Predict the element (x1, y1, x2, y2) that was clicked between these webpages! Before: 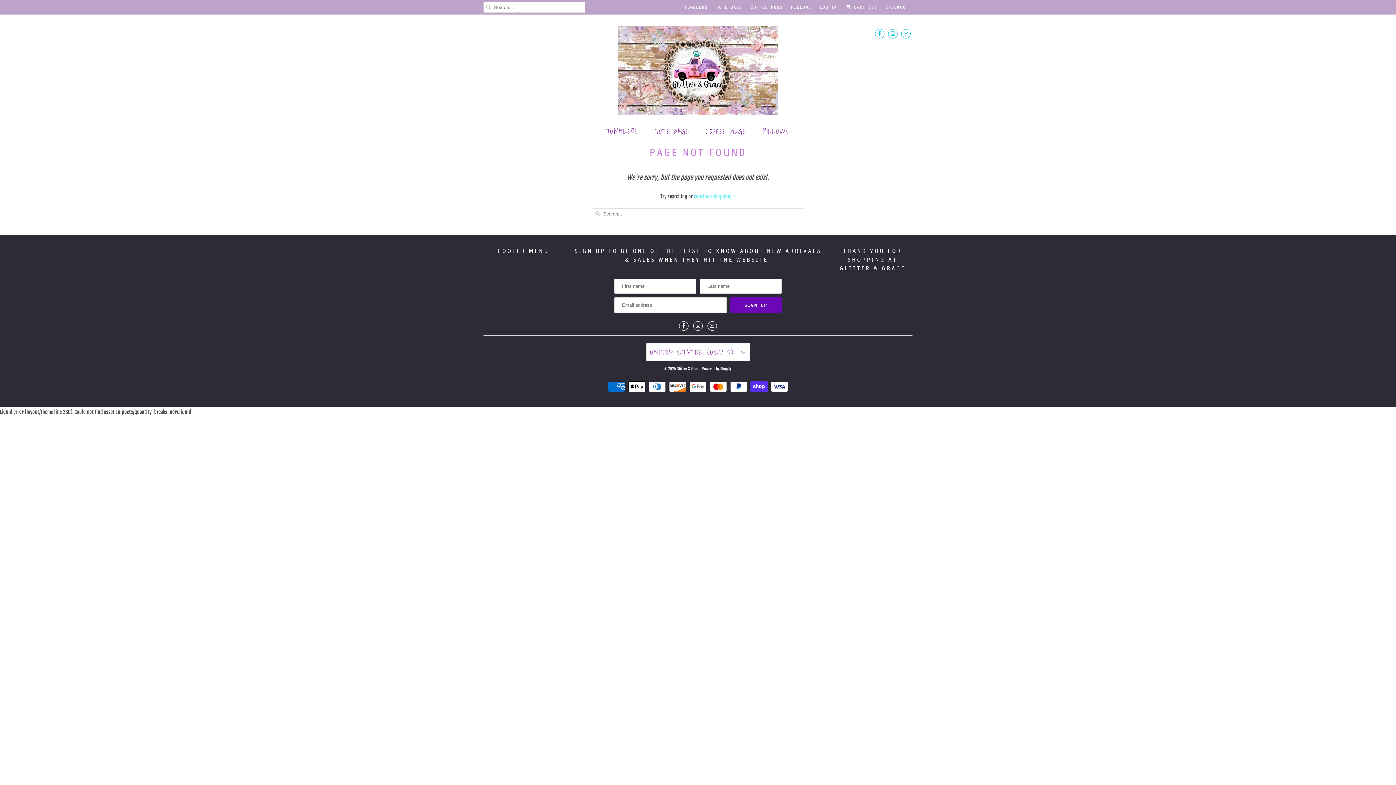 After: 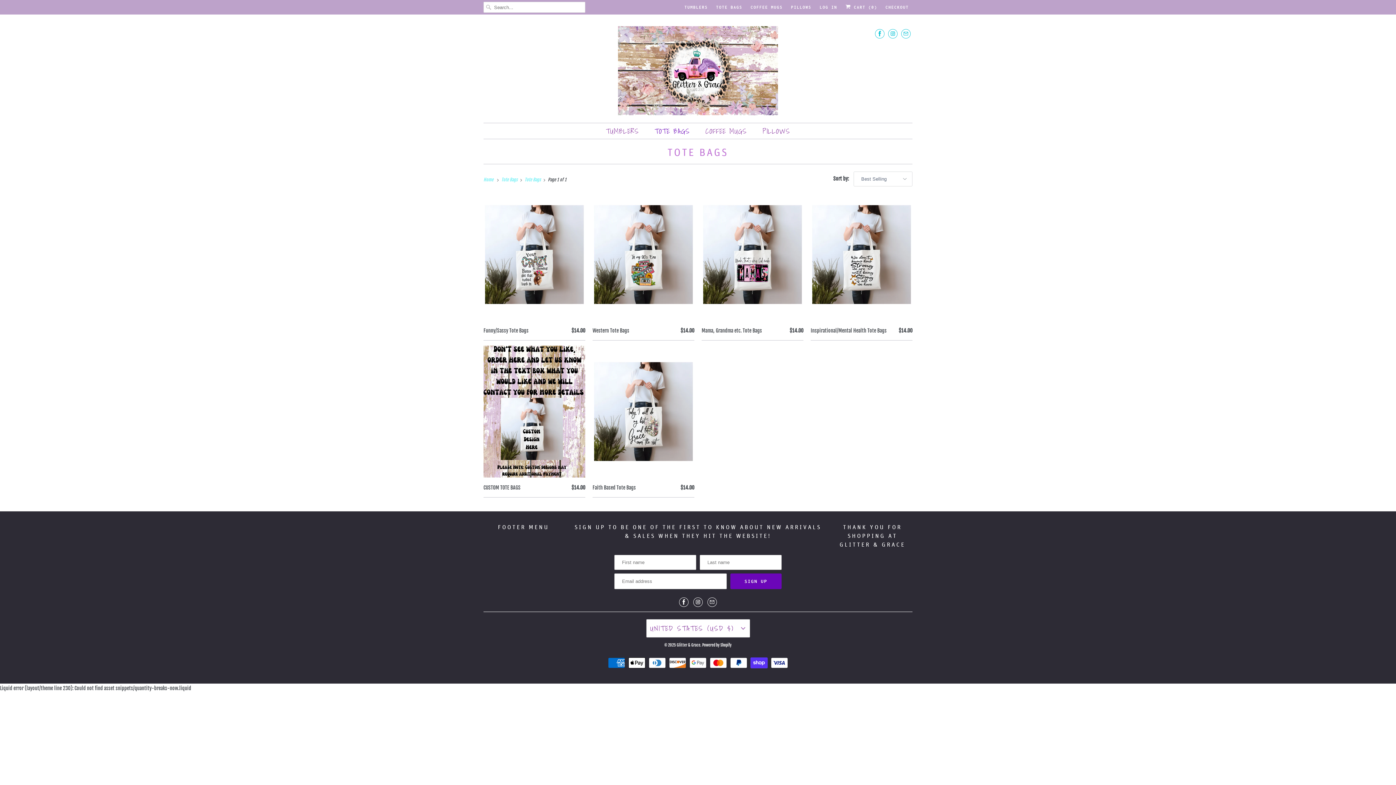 Action: bbox: (716, 1, 742, 12) label: TOTE BAGS